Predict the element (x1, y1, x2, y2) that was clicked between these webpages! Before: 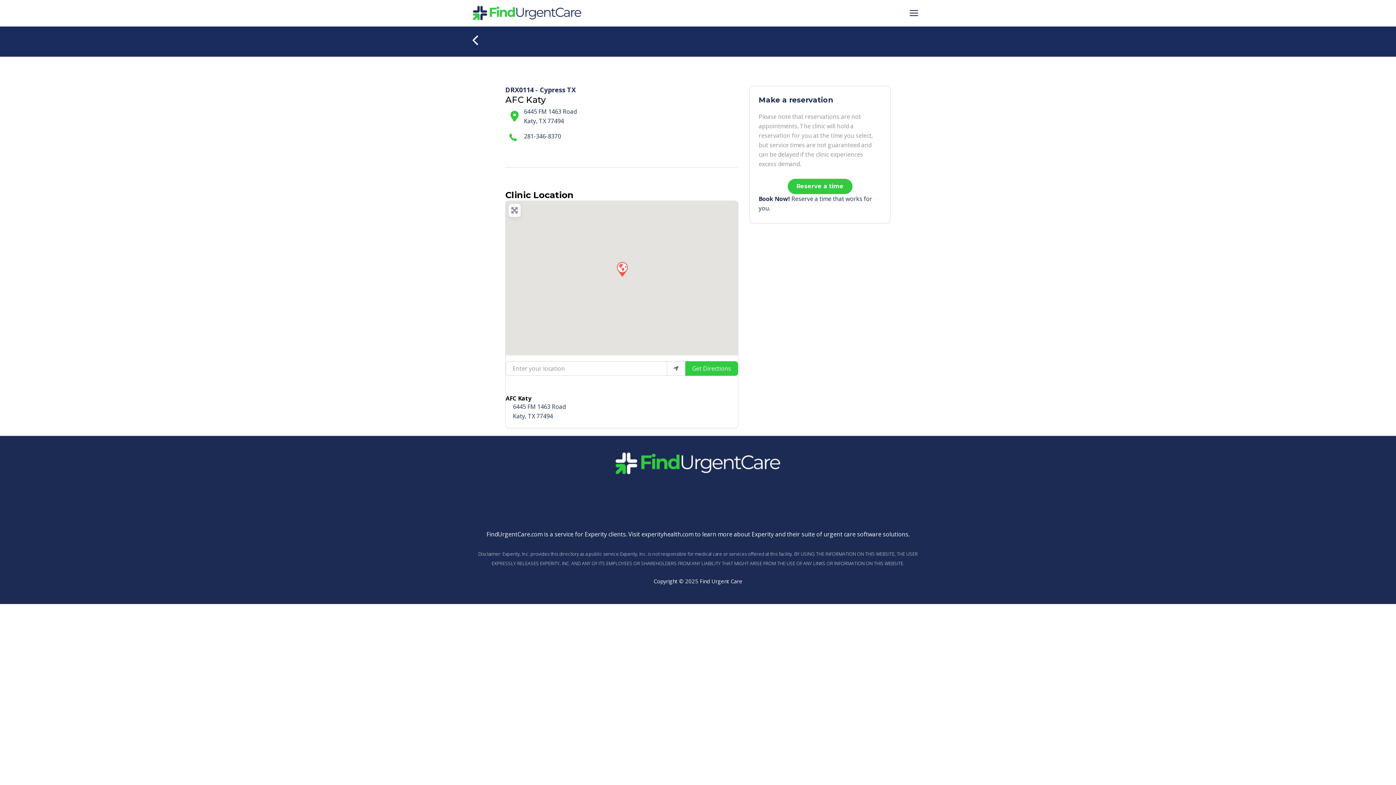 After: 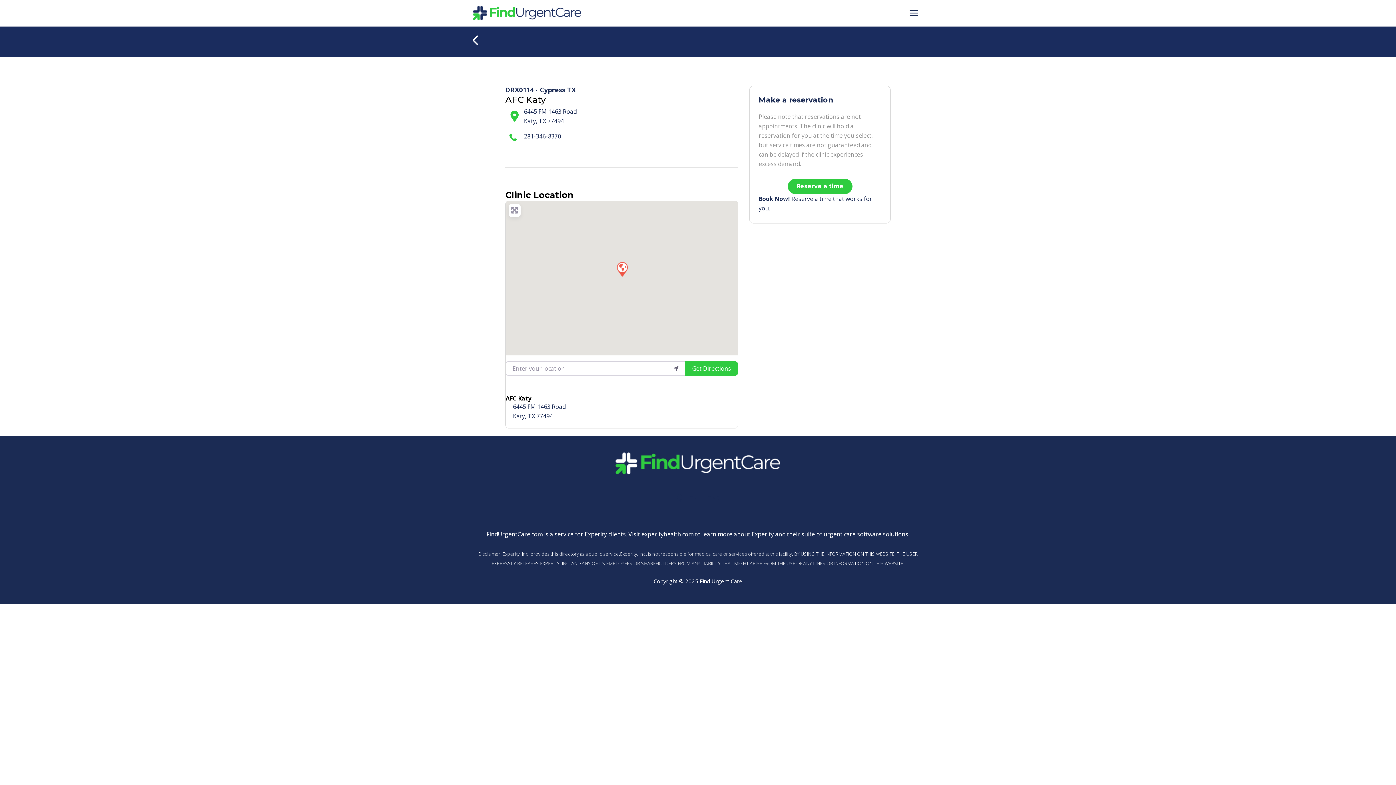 Action: bbox: (908, 530, 909, 538) label: .